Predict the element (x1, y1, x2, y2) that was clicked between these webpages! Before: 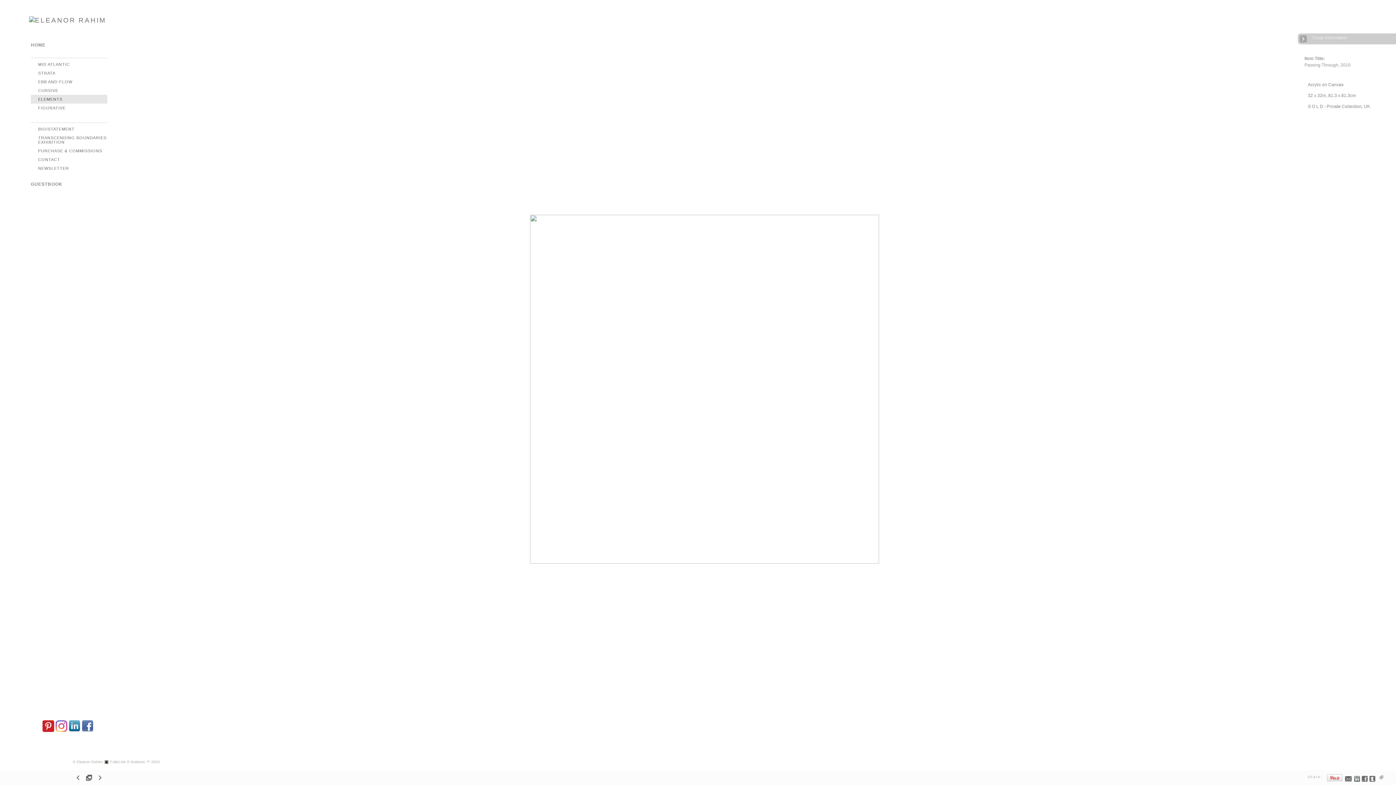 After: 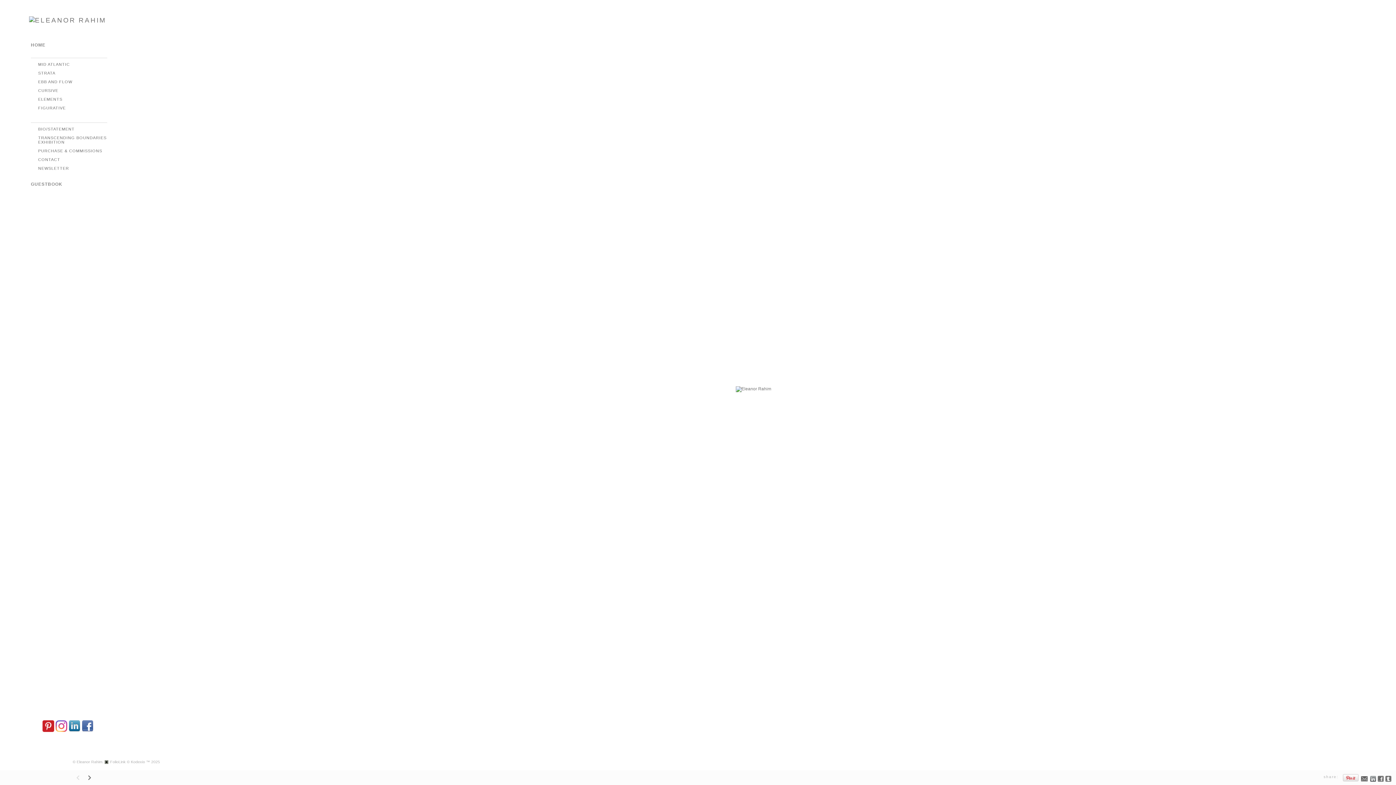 Action: label: HOME bbox: (30, 42, 45, 47)